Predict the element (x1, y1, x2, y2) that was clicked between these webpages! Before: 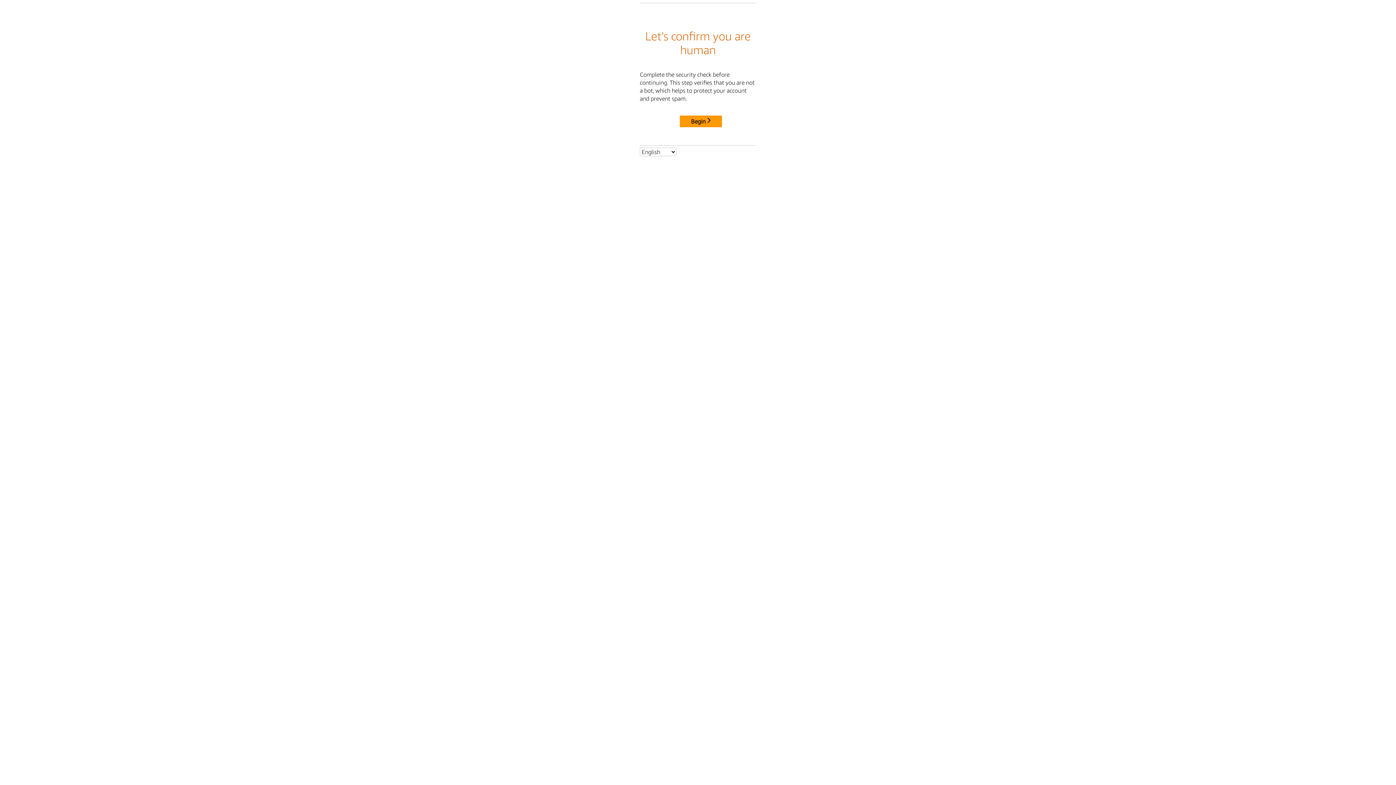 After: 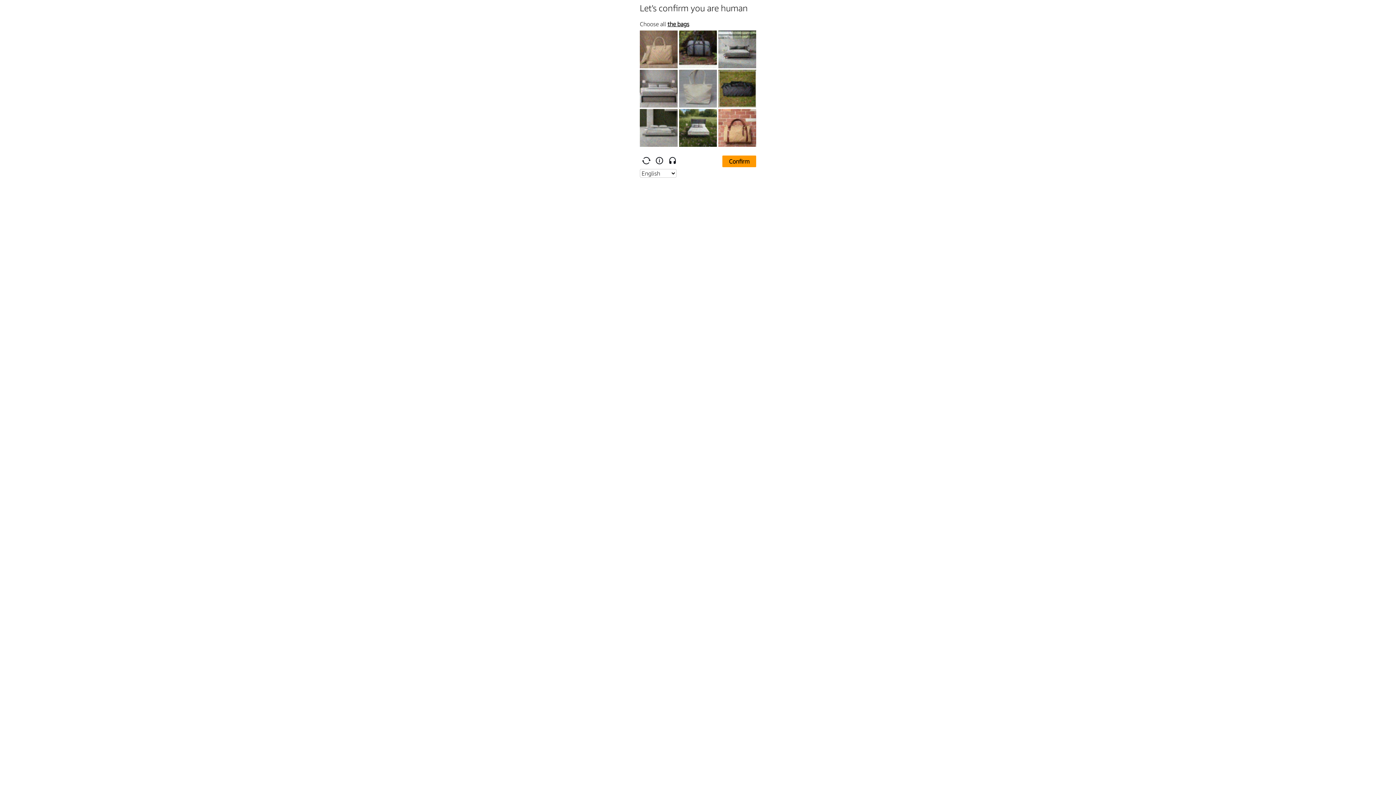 Action: bbox: (680, 115, 722, 127) label: Begin